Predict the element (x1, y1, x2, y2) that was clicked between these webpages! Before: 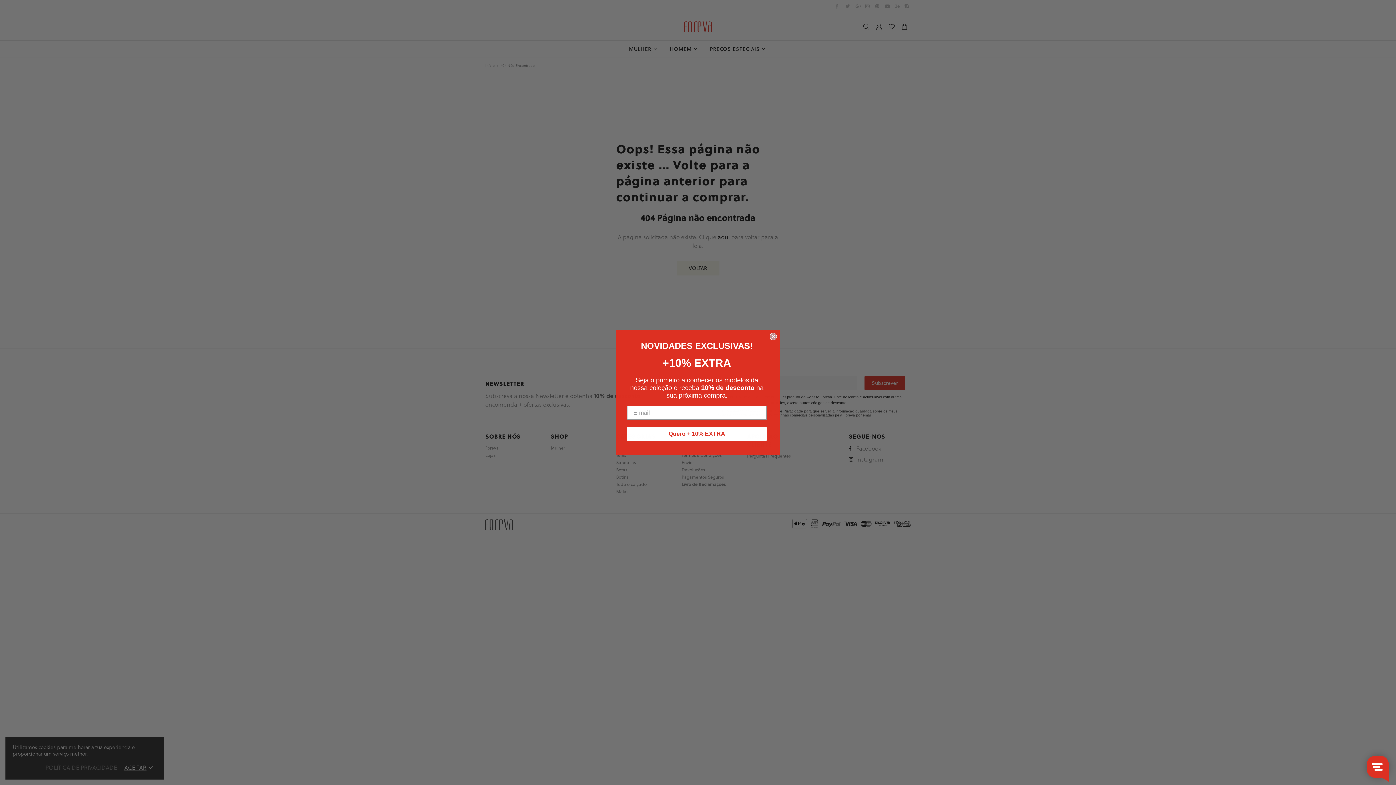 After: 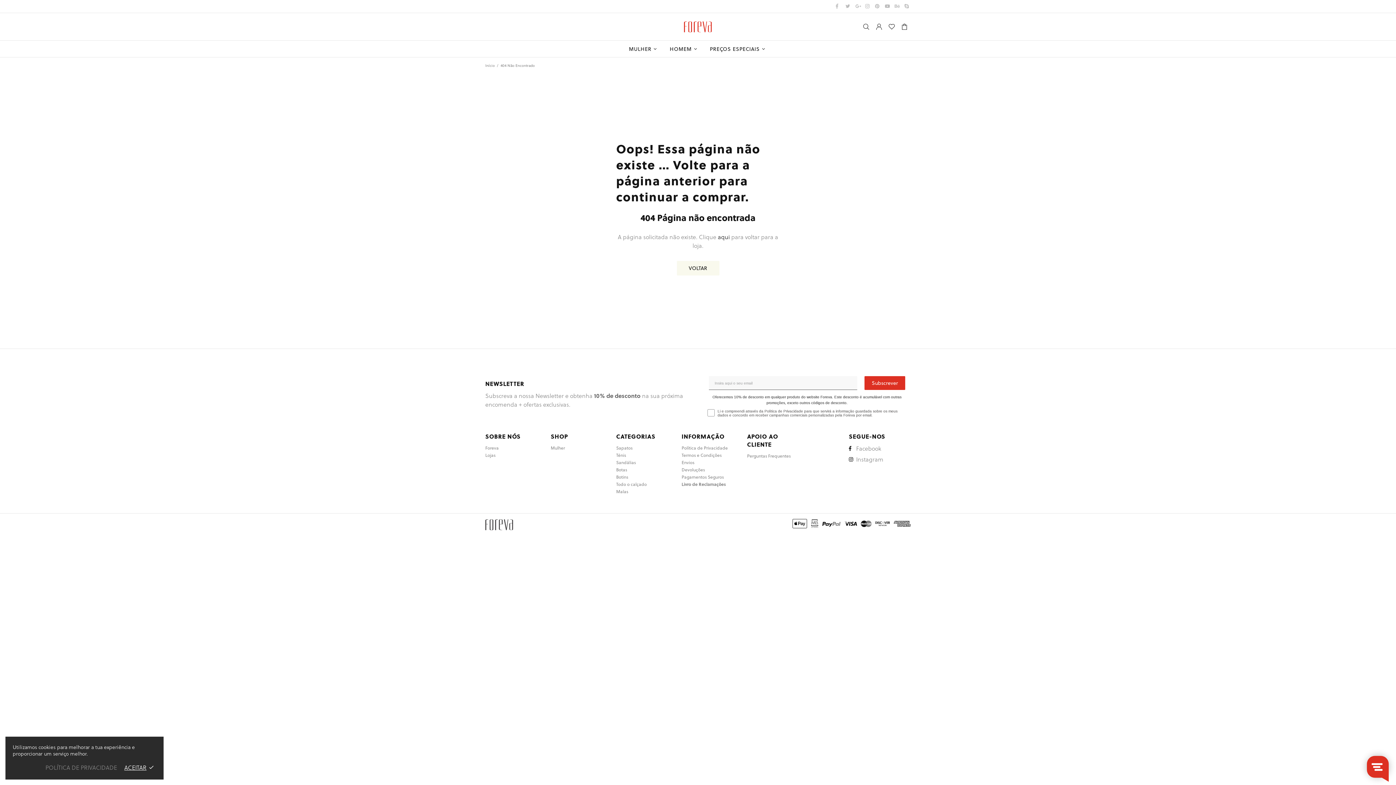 Action: bbox: (769, 332, 777, 340) label: Close dialog